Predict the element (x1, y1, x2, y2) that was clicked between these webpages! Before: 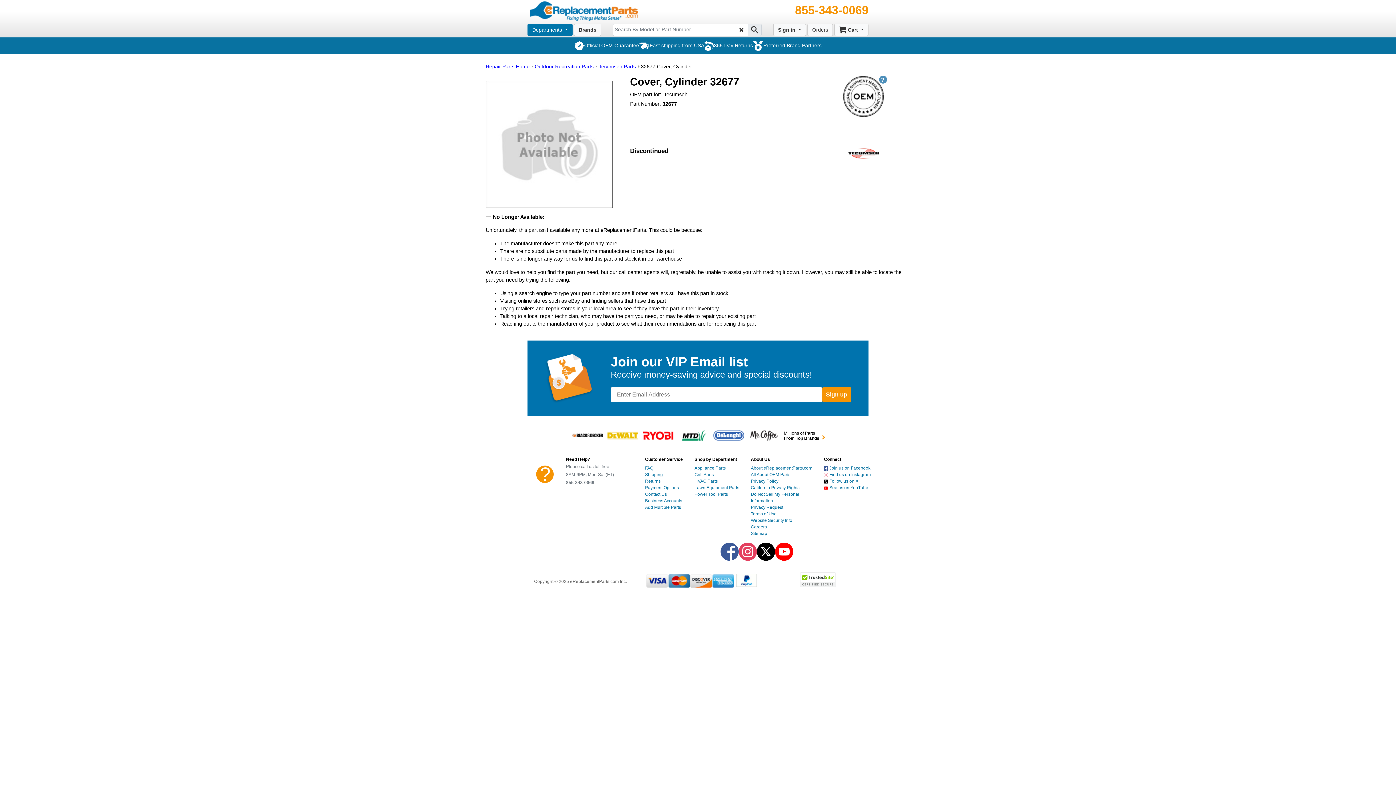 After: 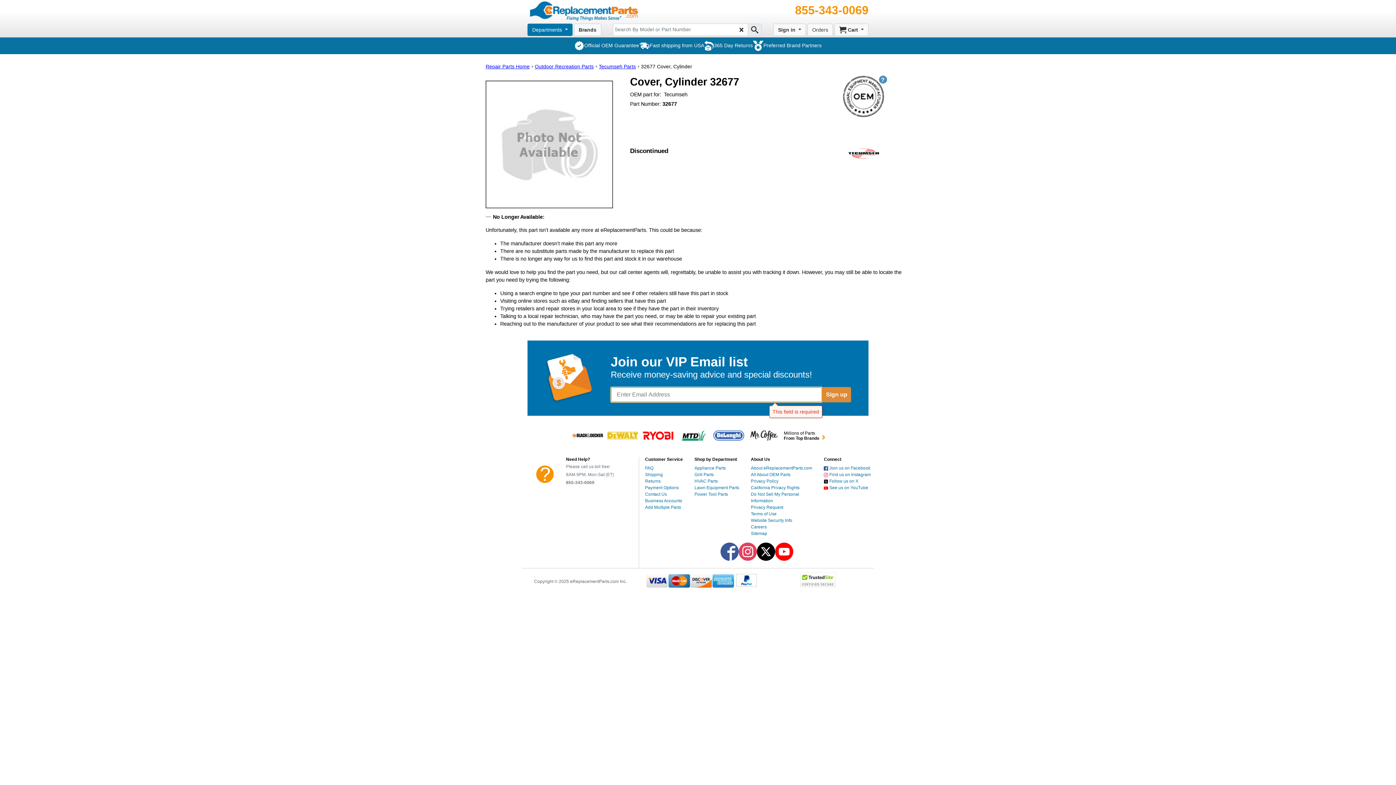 Action: label: Sign up bbox: (822, 387, 851, 402)